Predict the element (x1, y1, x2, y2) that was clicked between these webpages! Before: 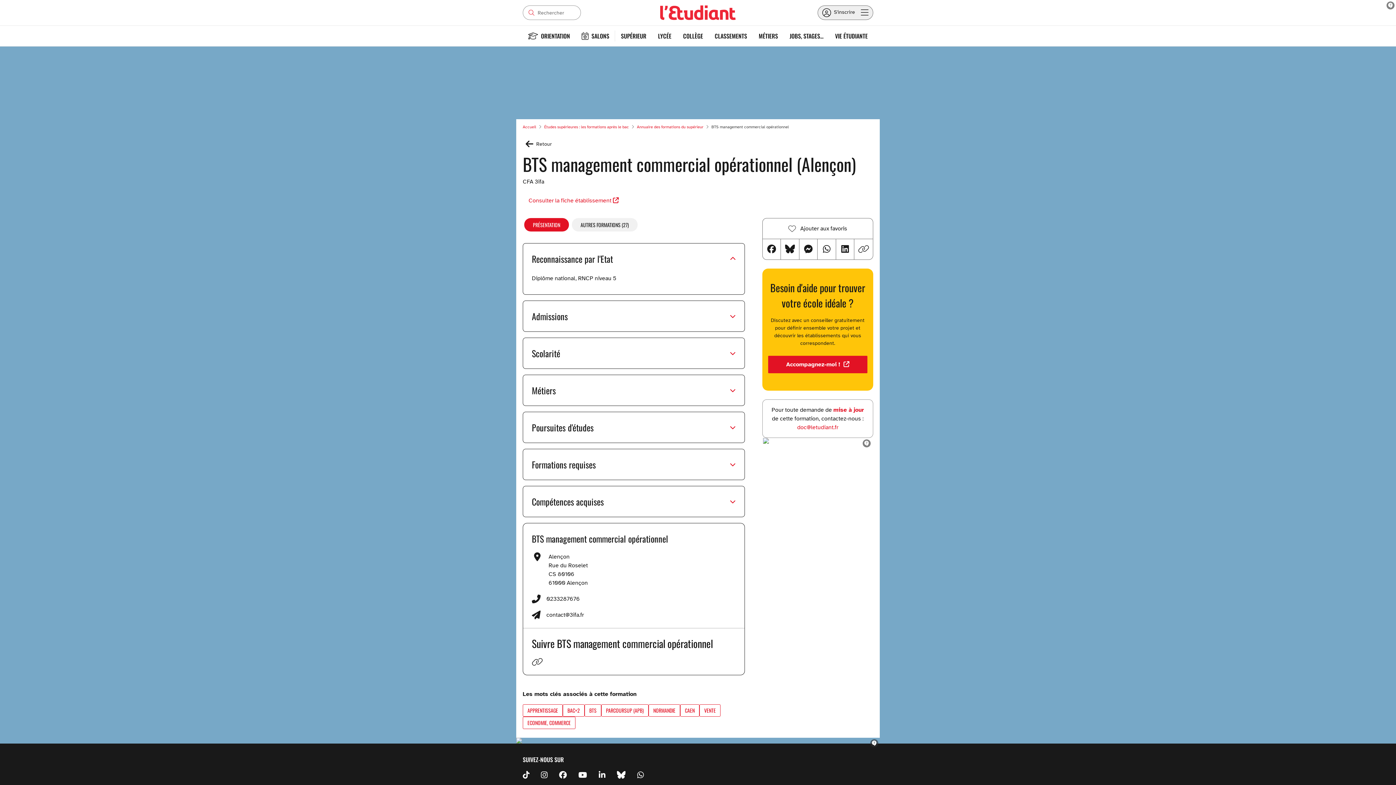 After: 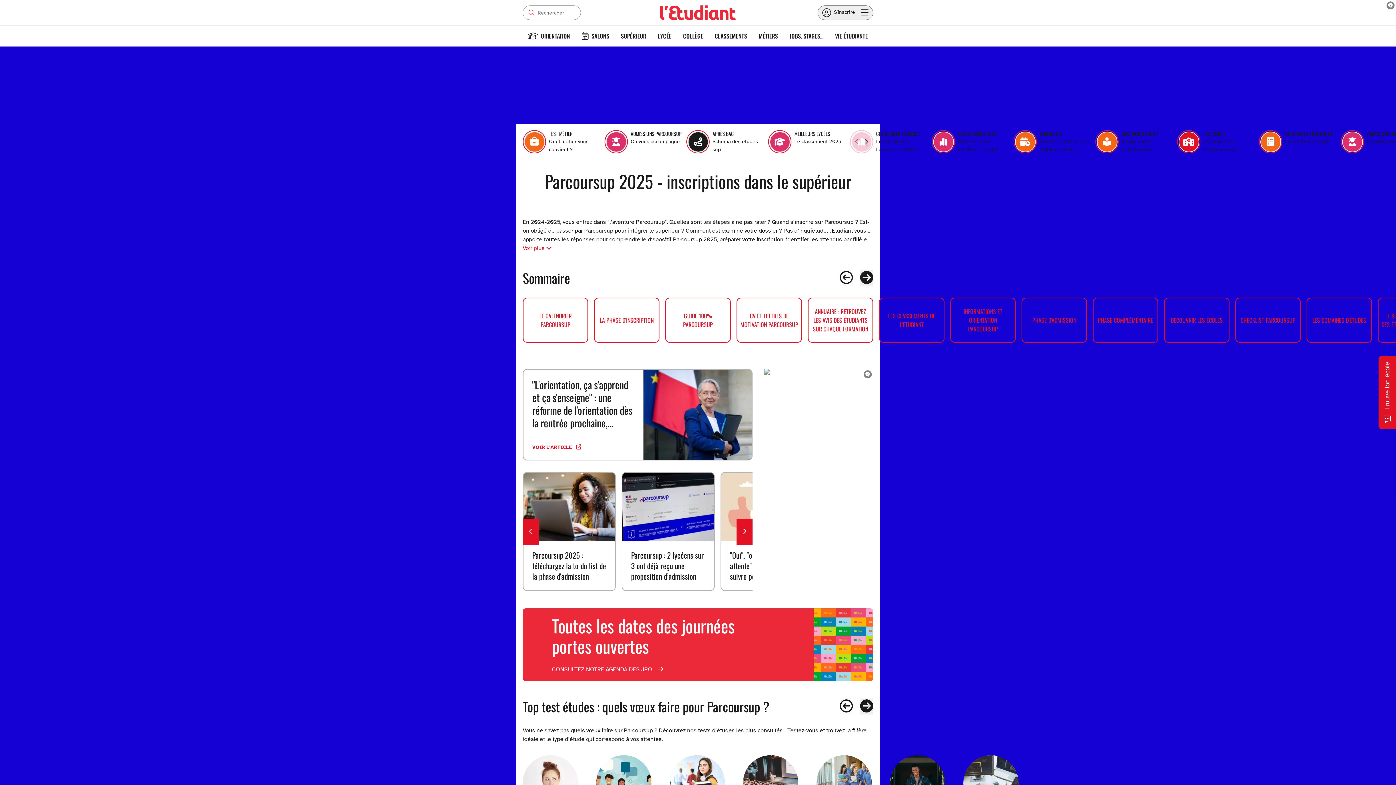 Action: bbox: (601, 705, 648, 716) label: PARCOURSUP (APB)